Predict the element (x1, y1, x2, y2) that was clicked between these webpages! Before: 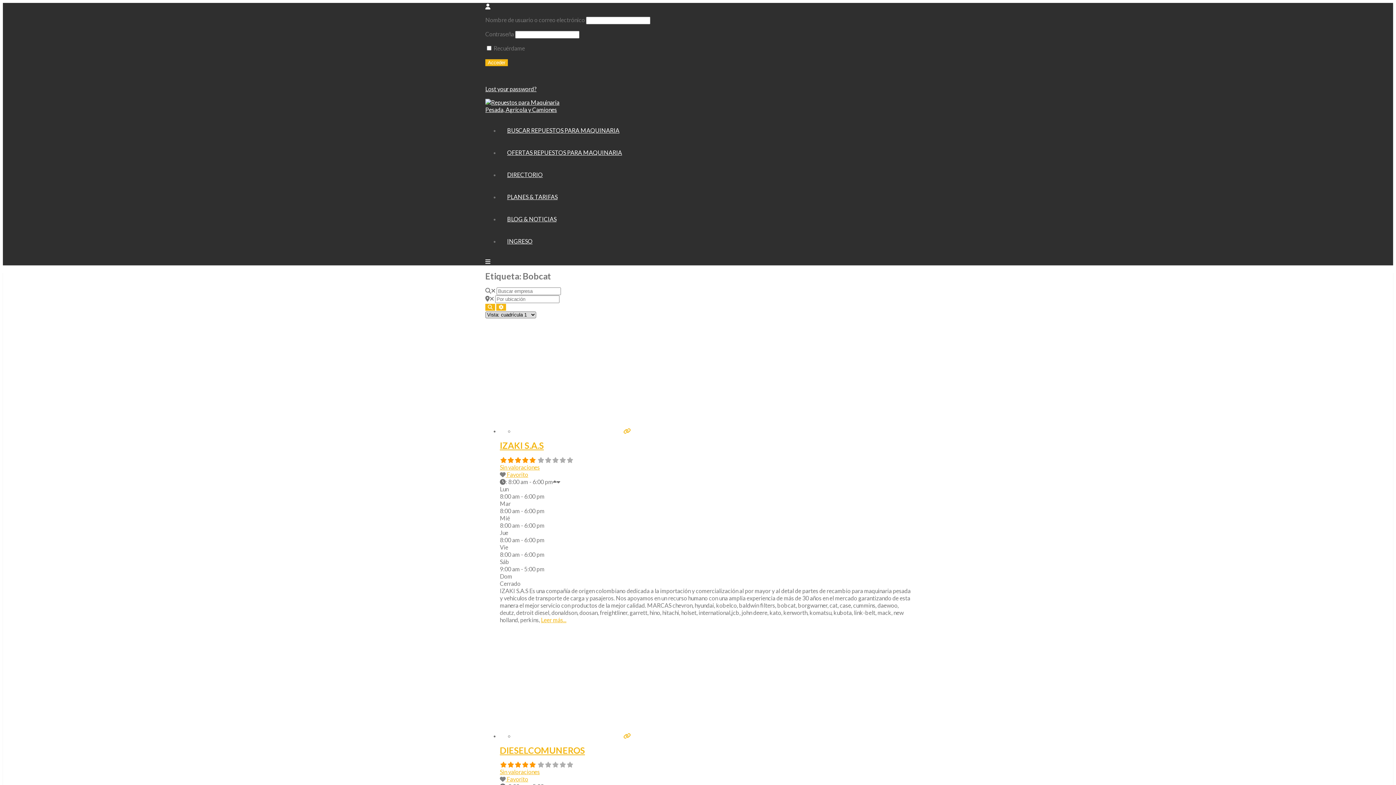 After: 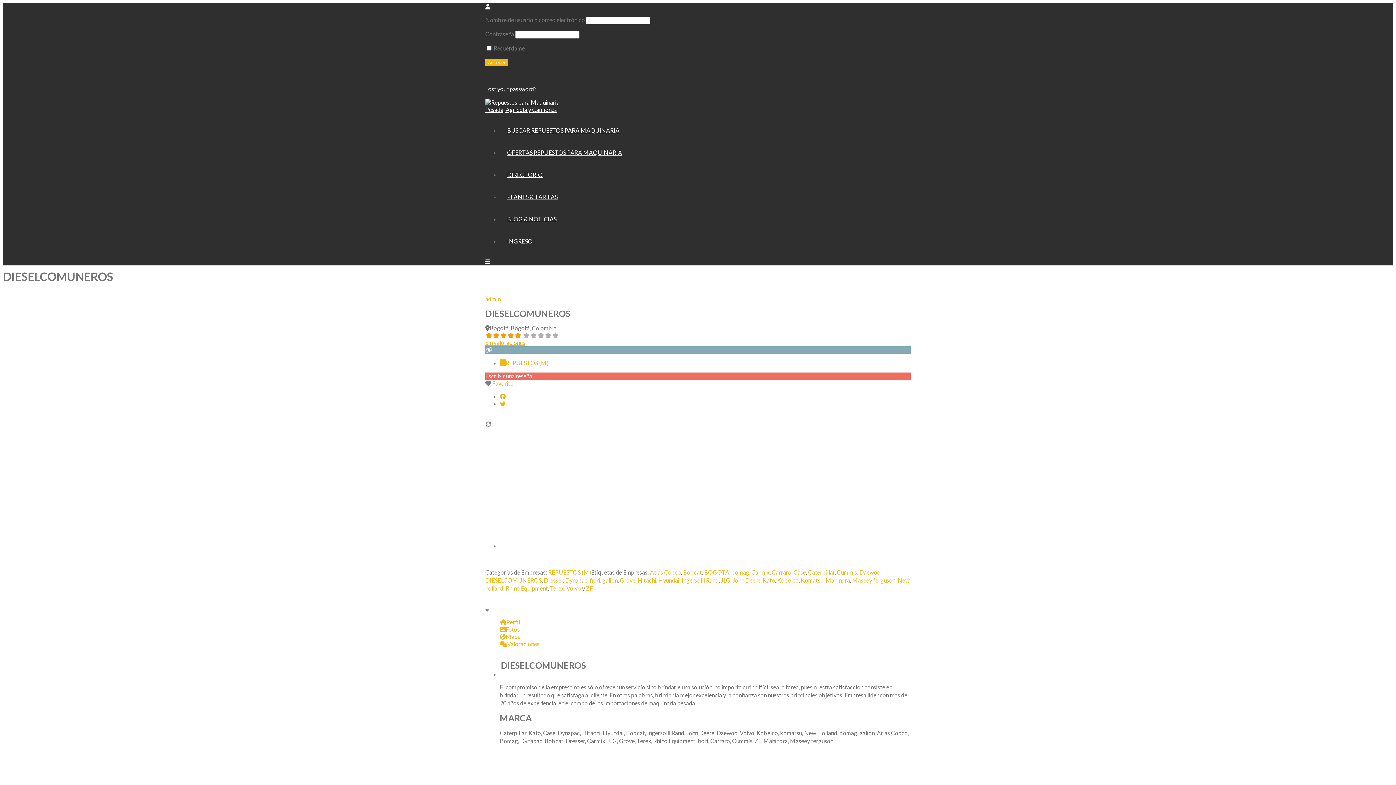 Action: bbox: (514, 732, 630, 739)